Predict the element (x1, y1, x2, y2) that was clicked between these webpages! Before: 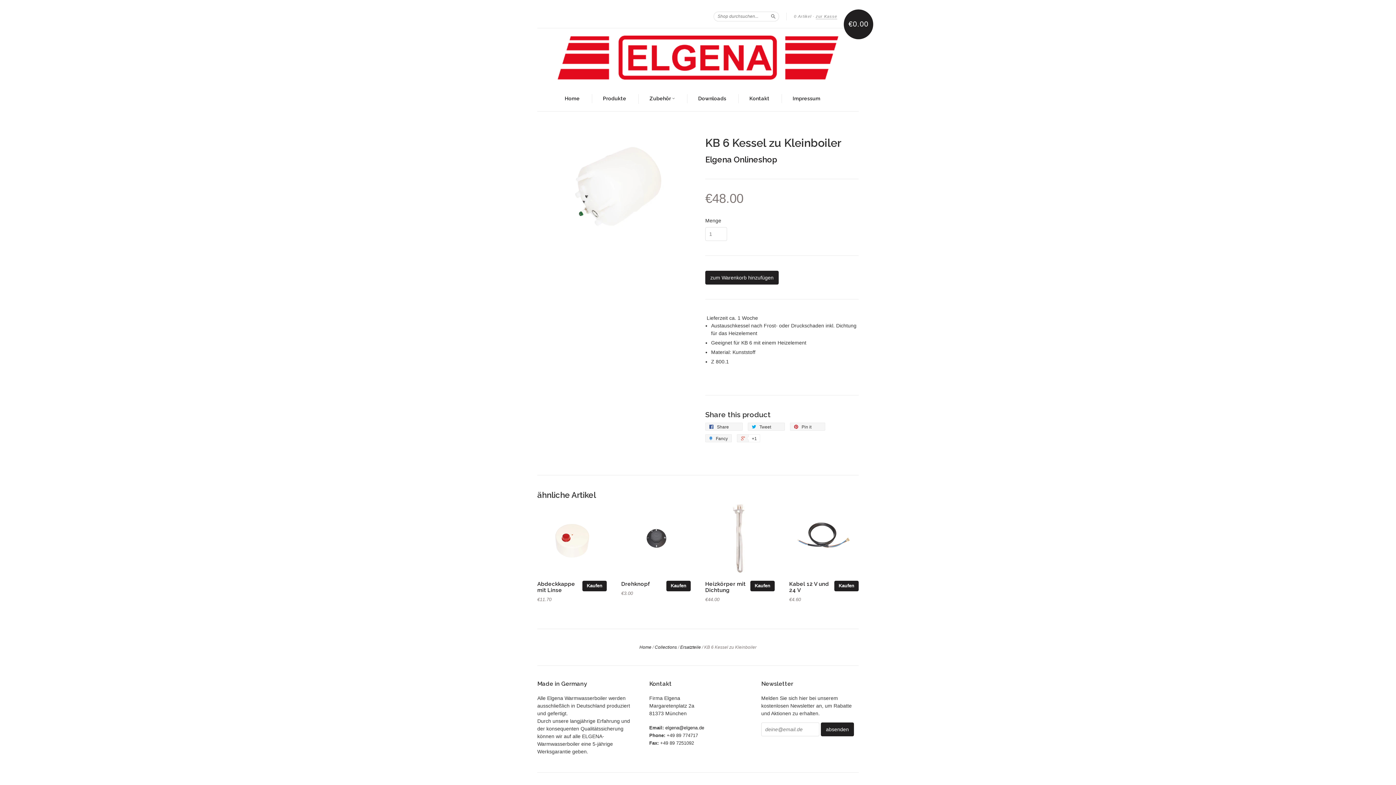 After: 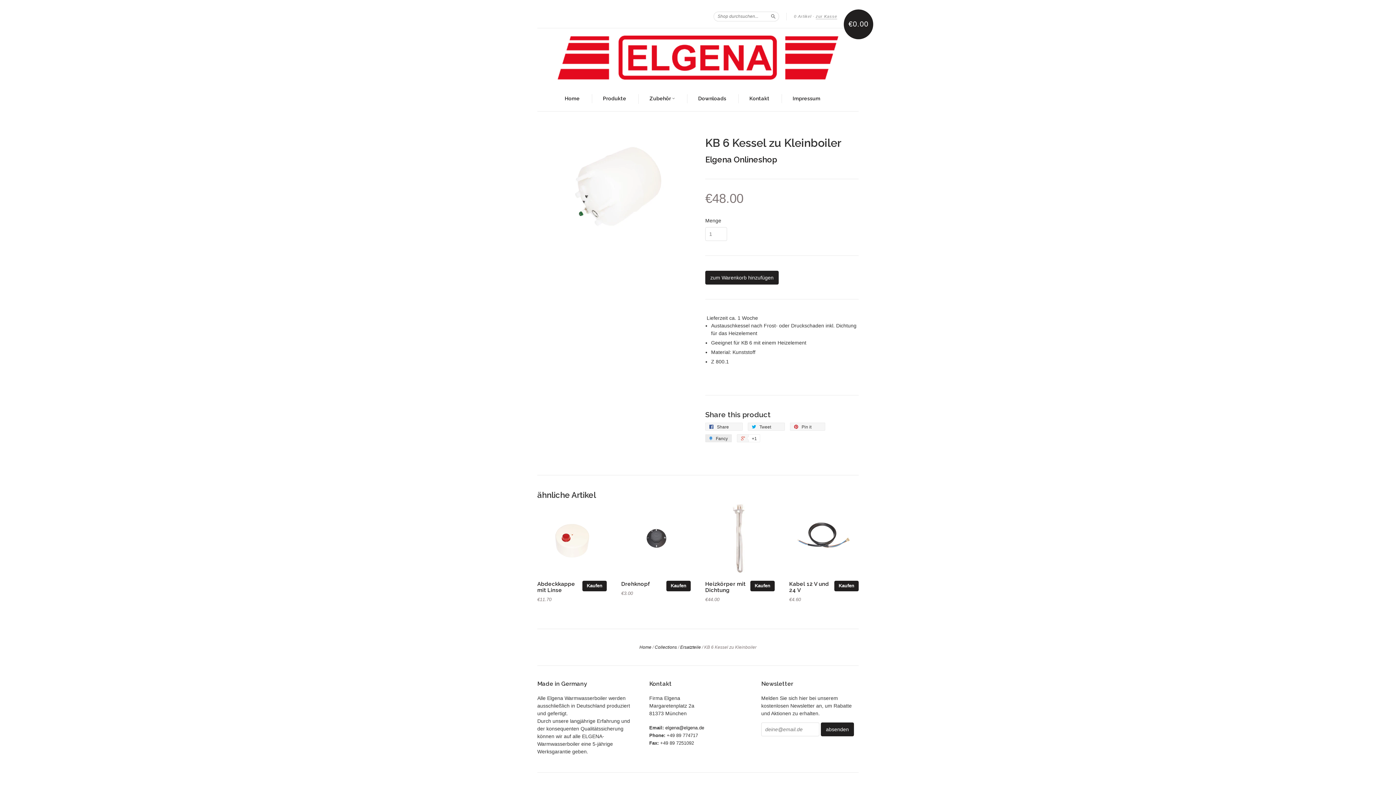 Action: label:  Fancy bbox: (705, 434, 732, 442)